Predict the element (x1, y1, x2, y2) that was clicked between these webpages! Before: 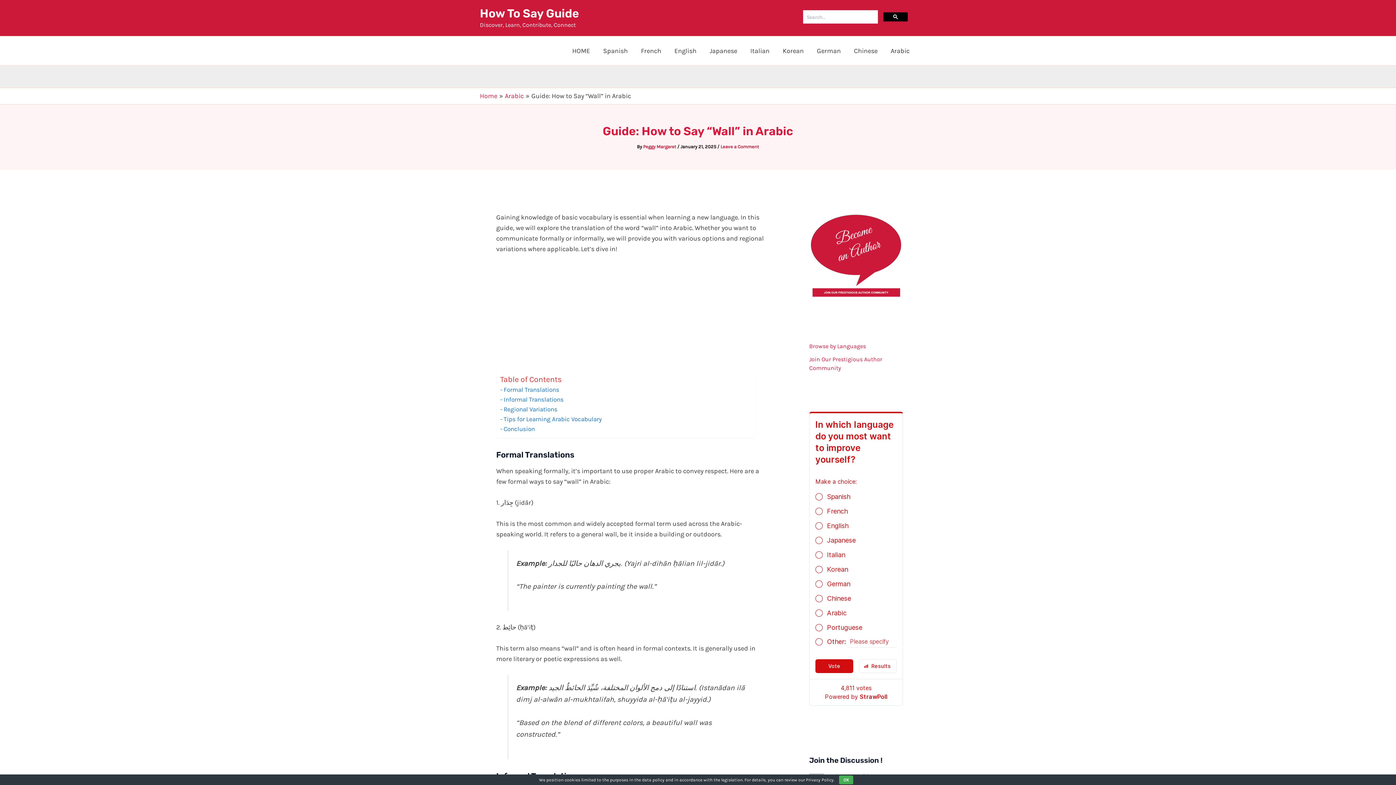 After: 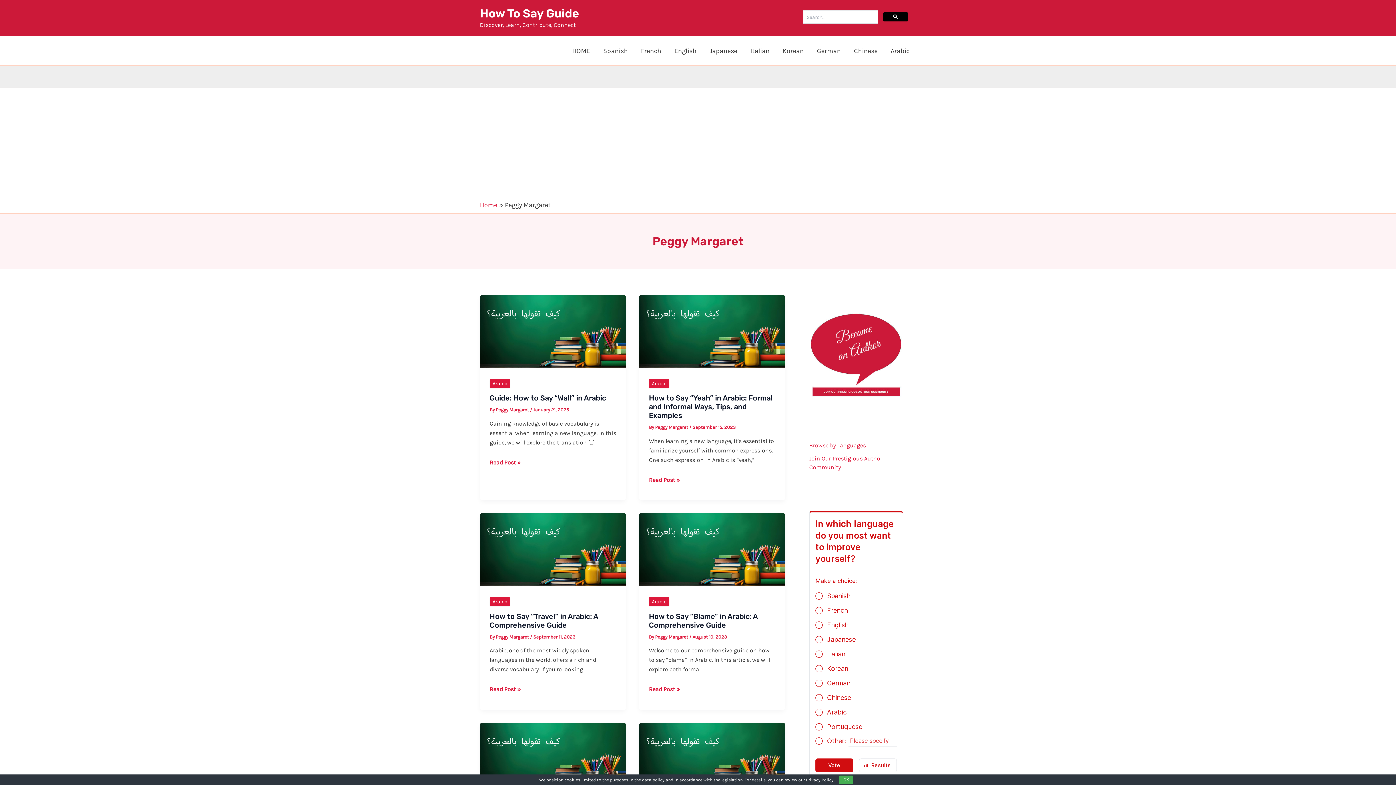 Action: label: Peggy Margaret  bbox: (643, 144, 677, 149)